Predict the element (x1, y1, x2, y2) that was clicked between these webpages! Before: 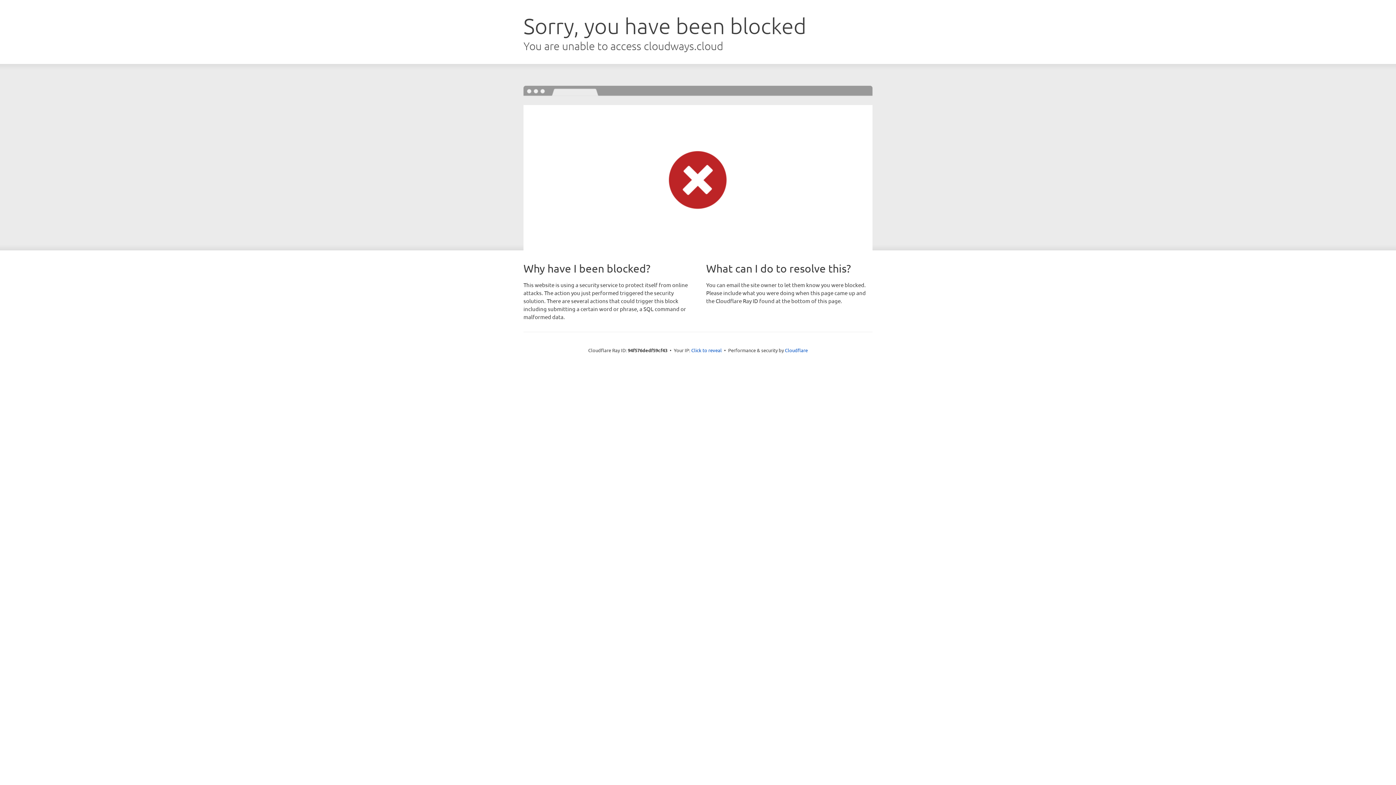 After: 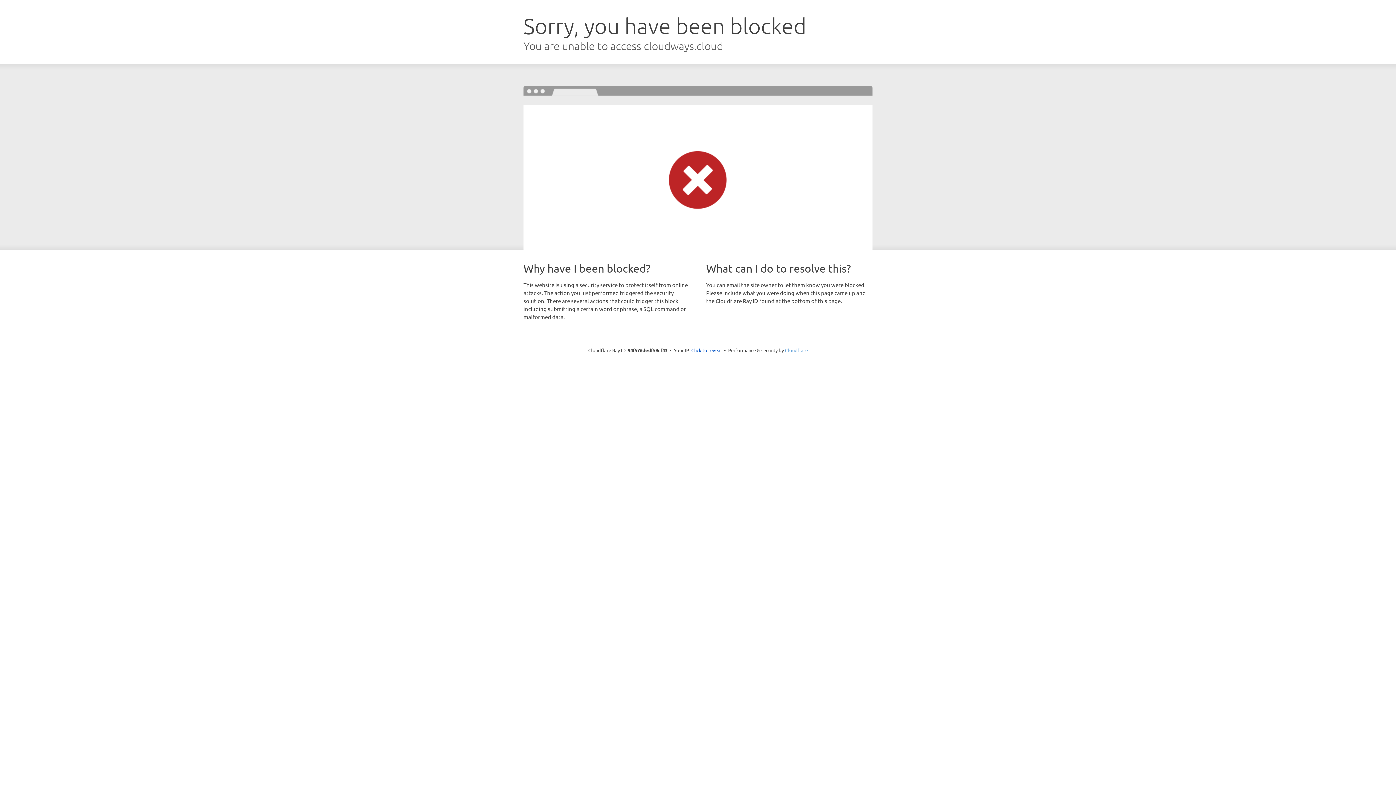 Action: bbox: (785, 347, 808, 353) label: Cloudflare